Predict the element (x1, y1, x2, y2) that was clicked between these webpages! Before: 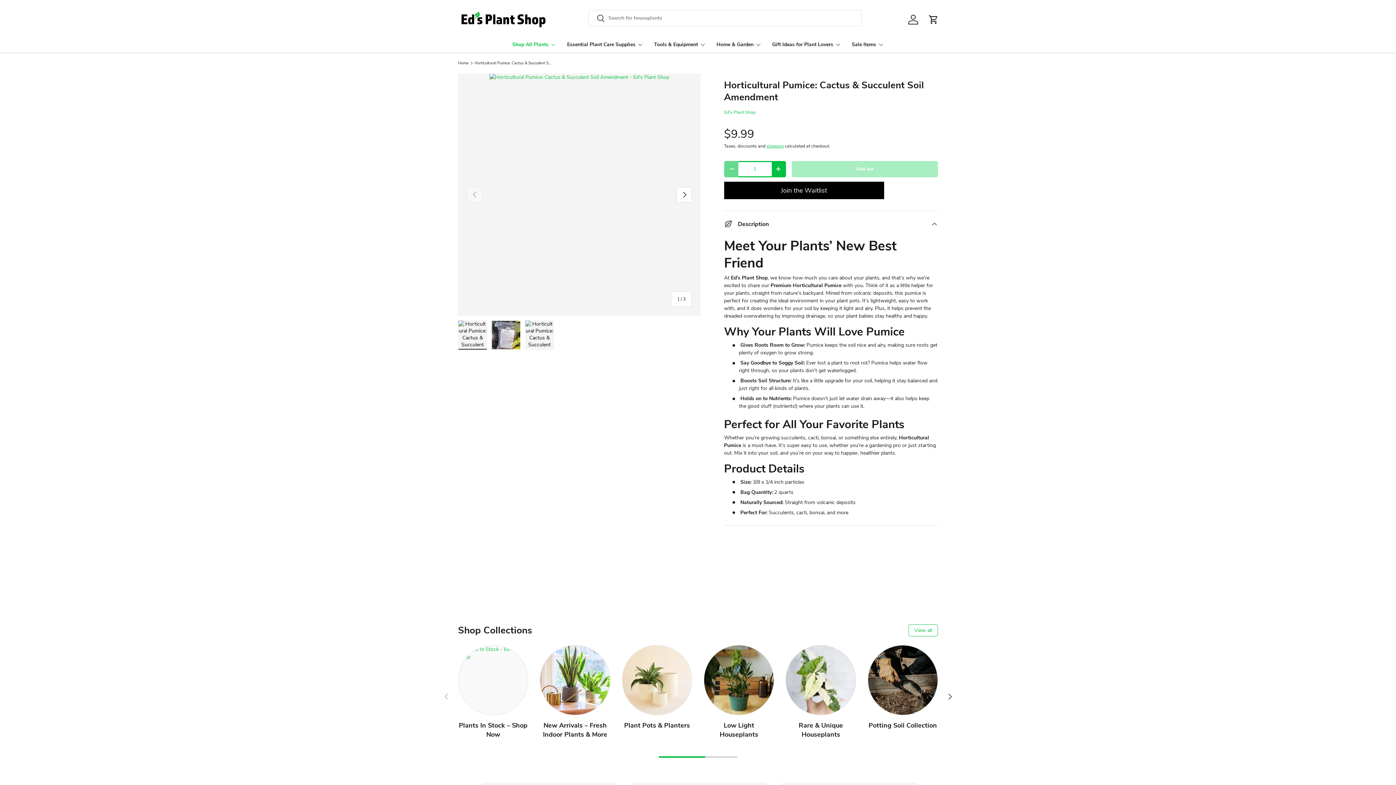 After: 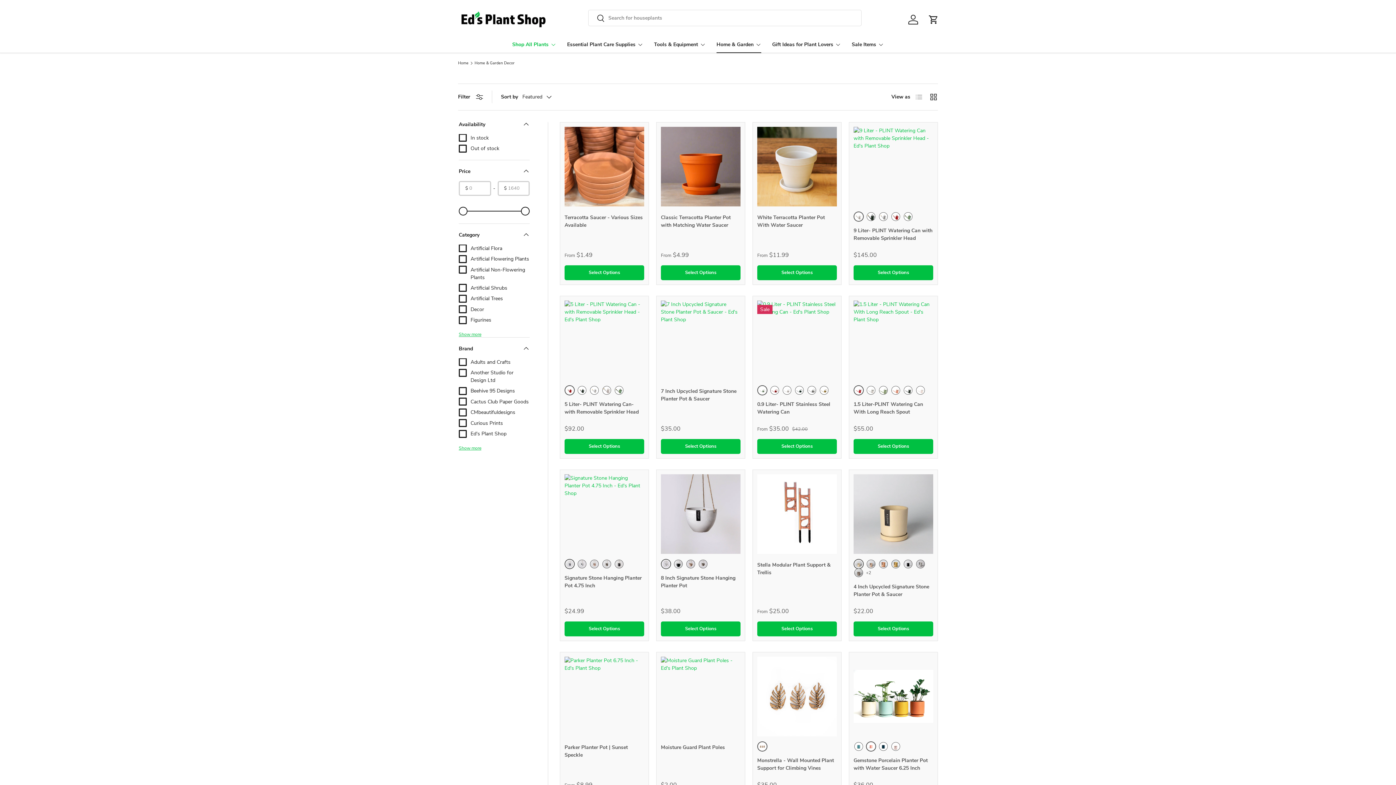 Action: label: Home & Garden bbox: (716, 36, 761, 53)